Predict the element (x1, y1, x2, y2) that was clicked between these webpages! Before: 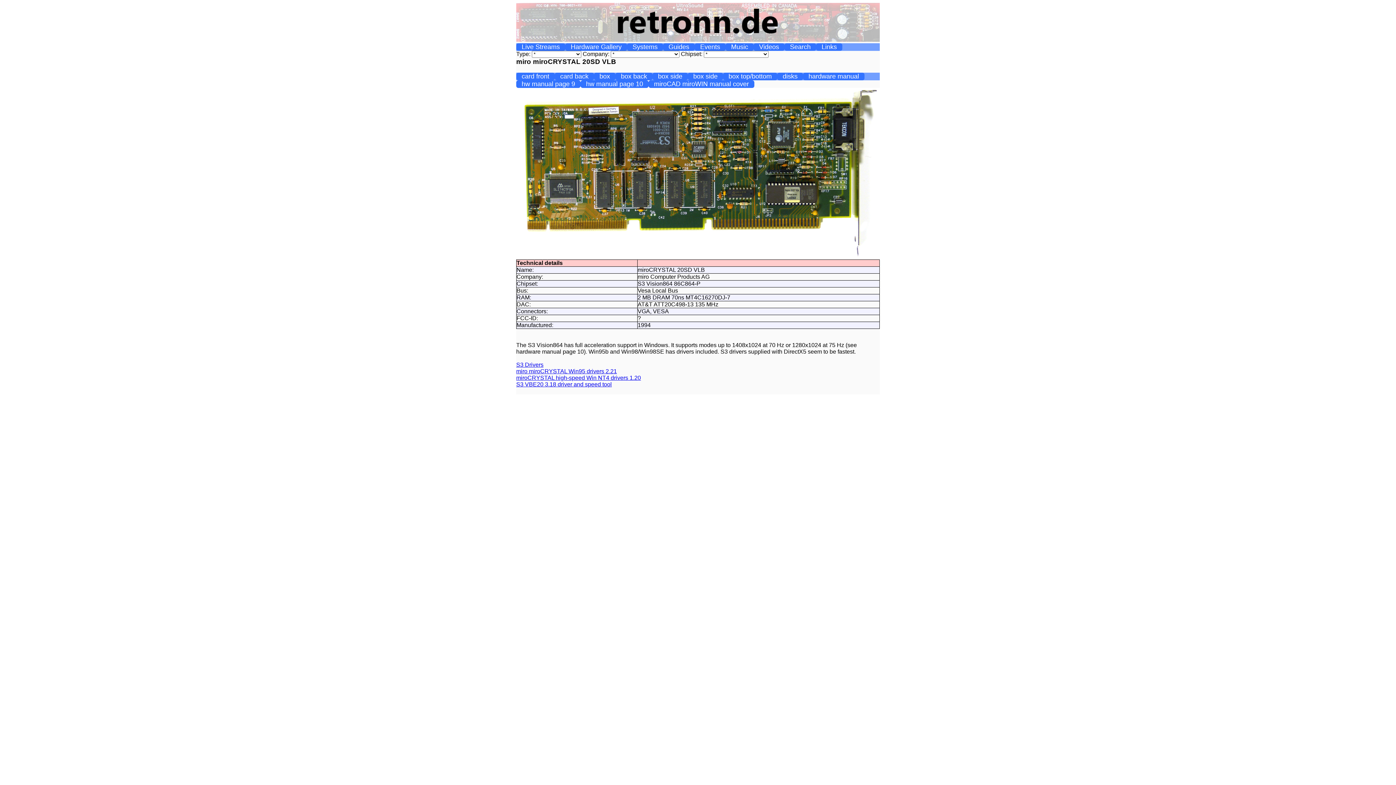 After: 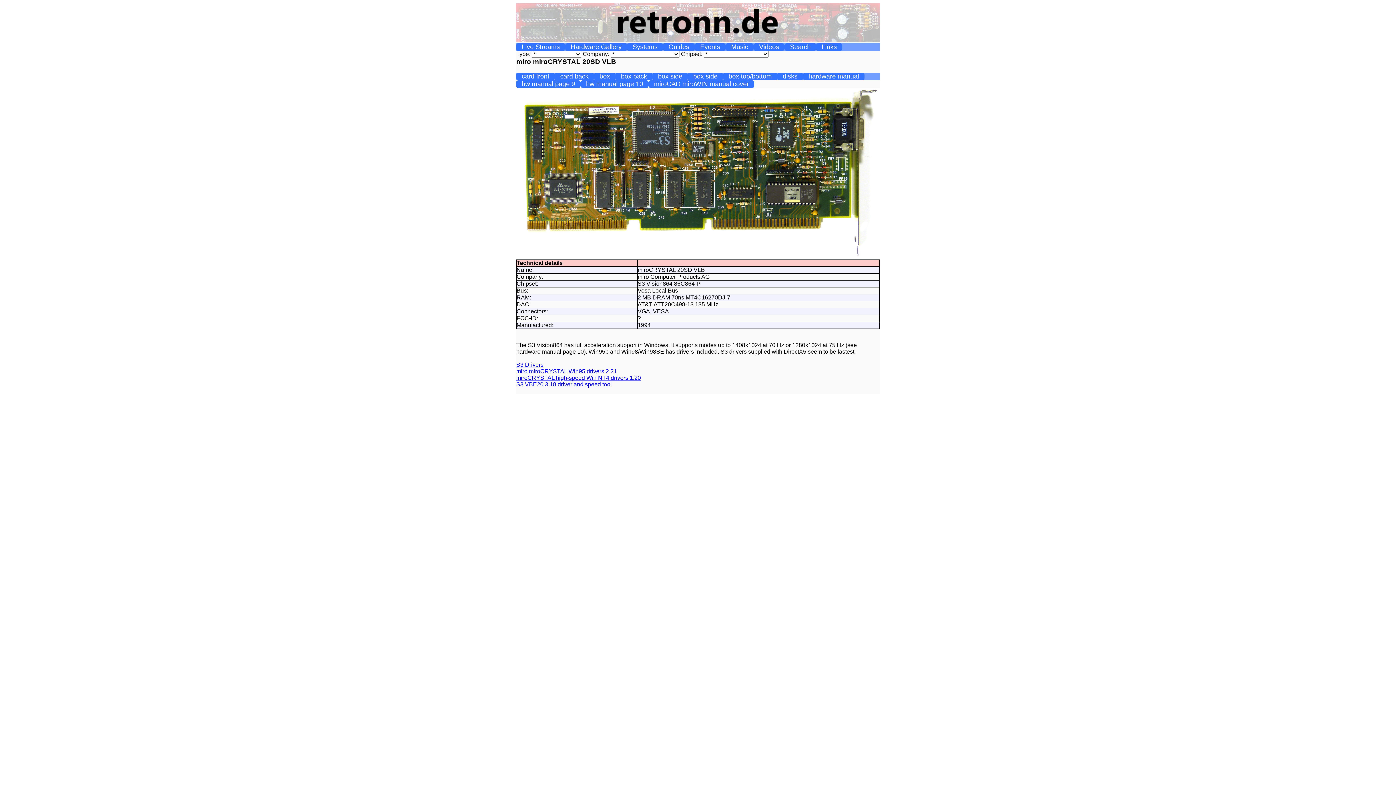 Action: label: S3 VBE20 3.18 driver and speed tool bbox: (516, 381, 612, 387)